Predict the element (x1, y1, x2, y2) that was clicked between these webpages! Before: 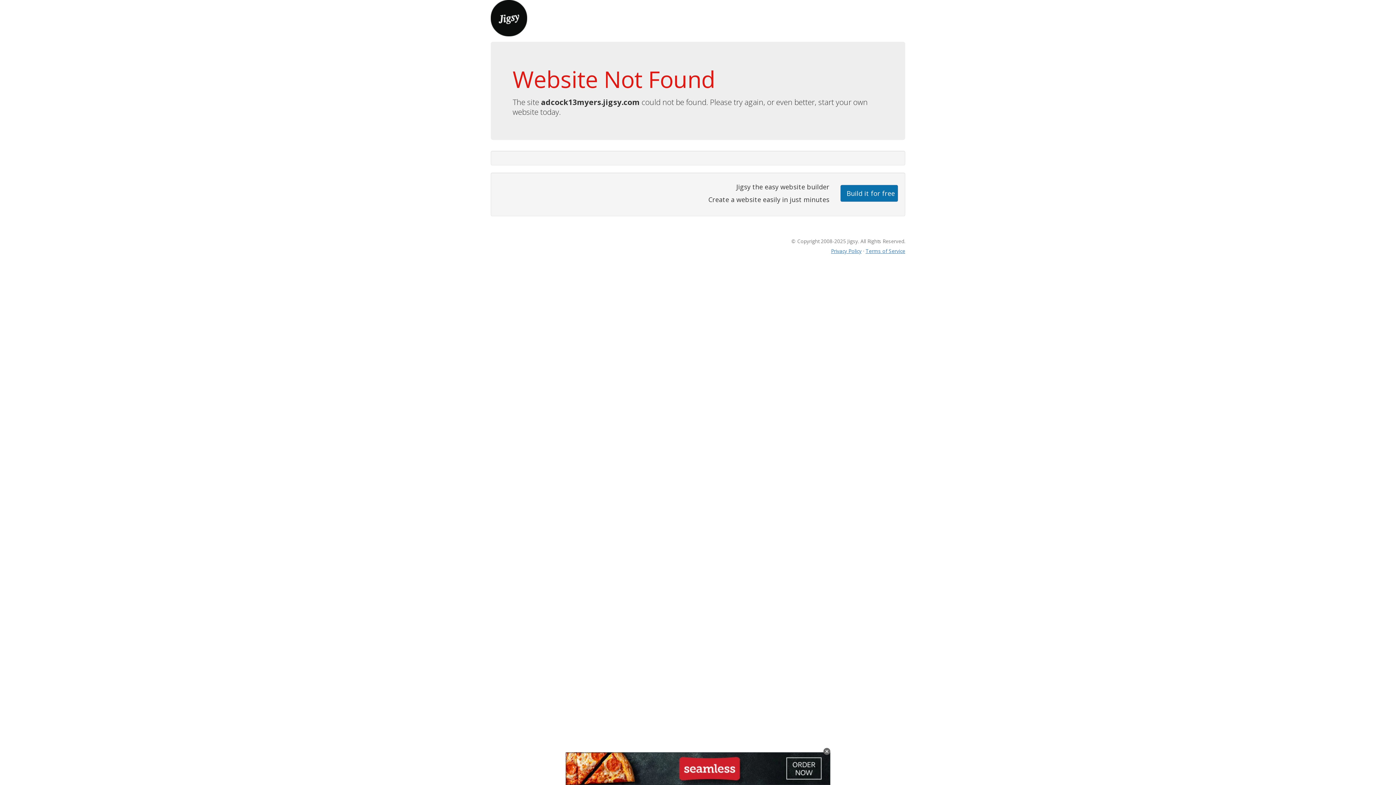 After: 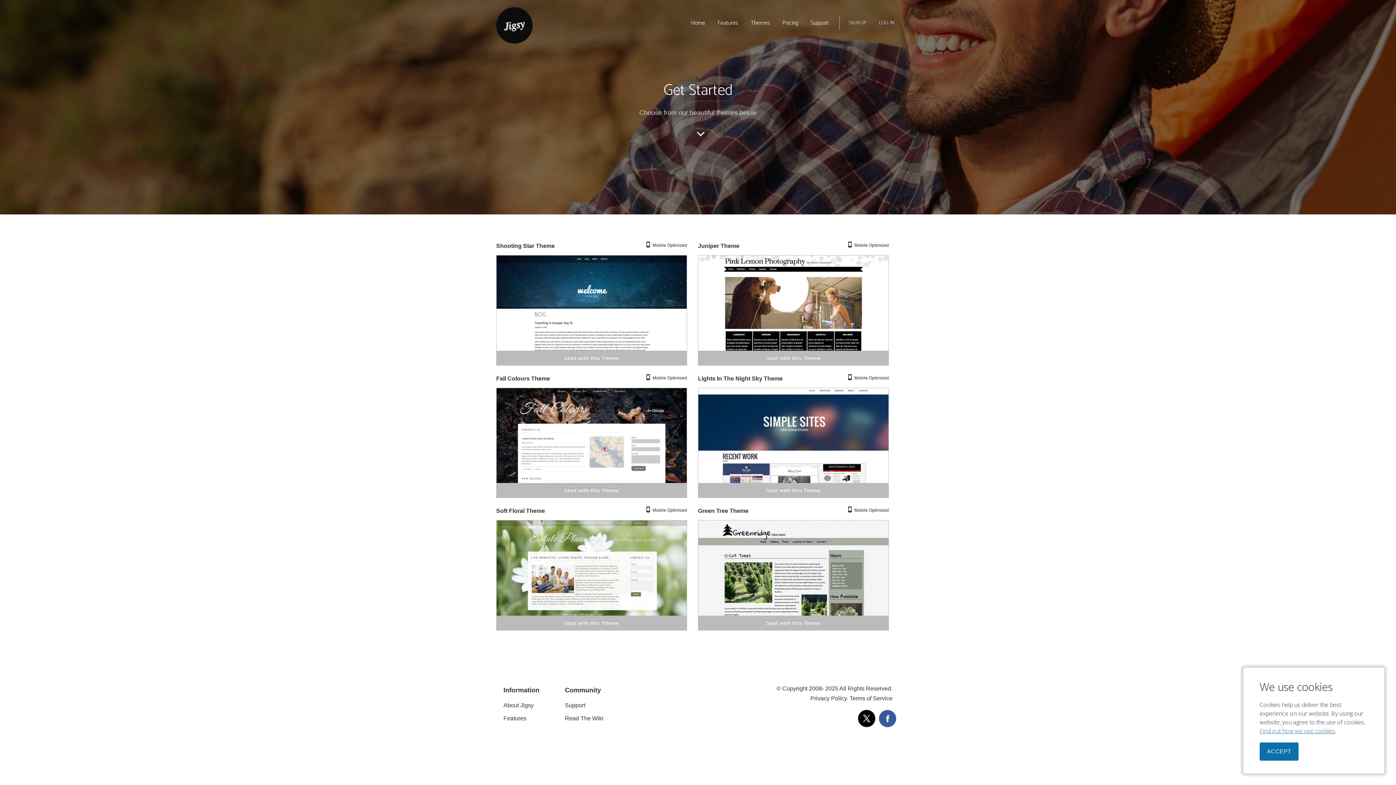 Action: label: Build it for free bbox: (840, 184, 898, 201)